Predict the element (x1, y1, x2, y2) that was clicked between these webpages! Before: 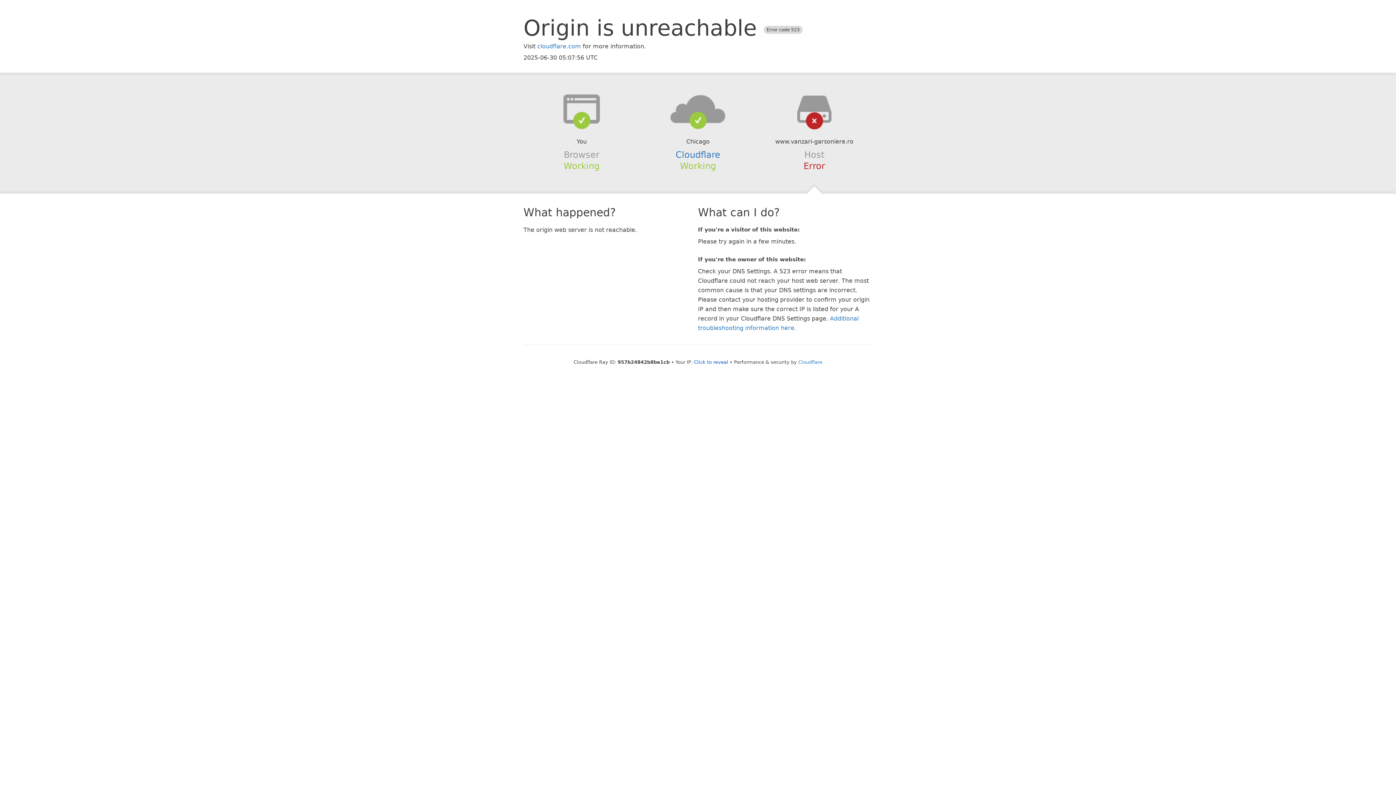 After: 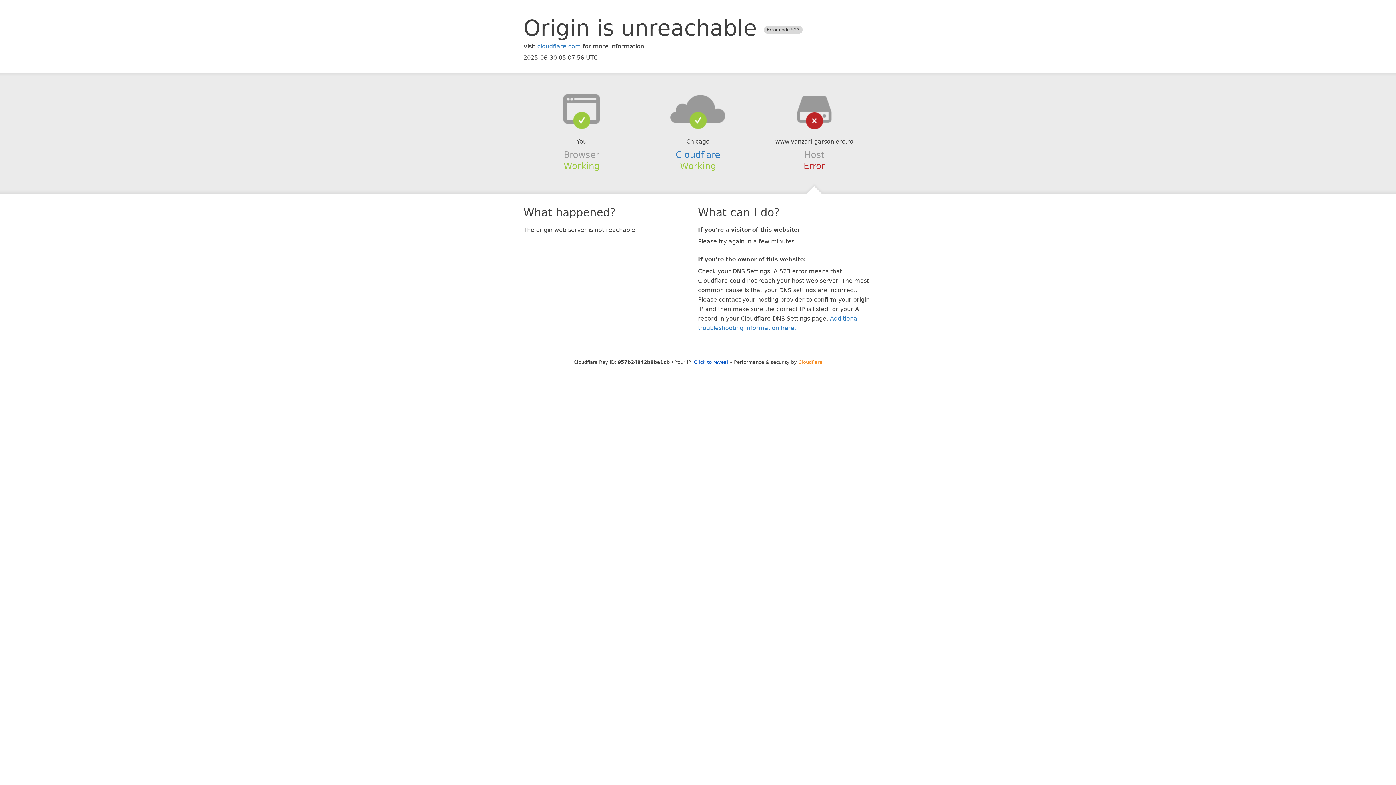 Action: bbox: (798, 359, 822, 364) label: Cloudflare